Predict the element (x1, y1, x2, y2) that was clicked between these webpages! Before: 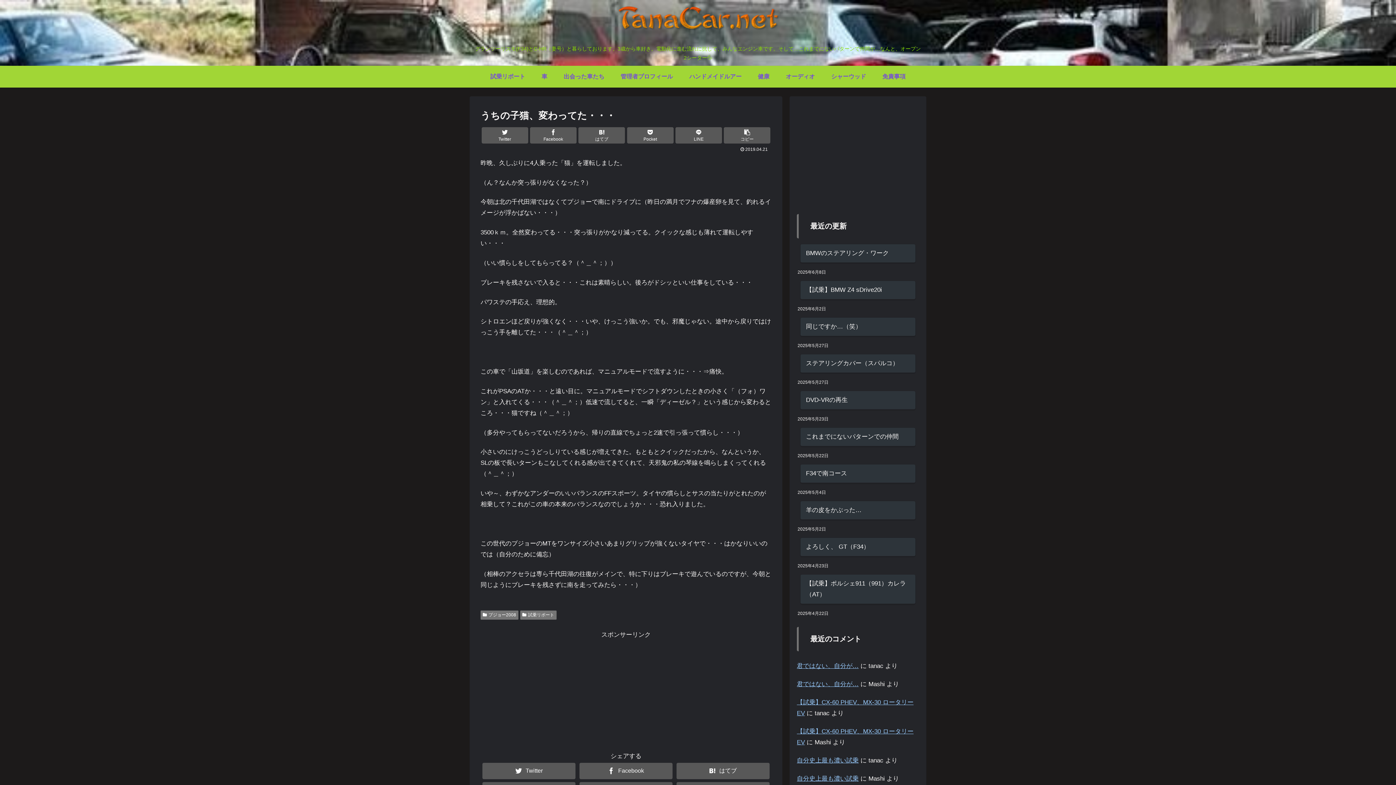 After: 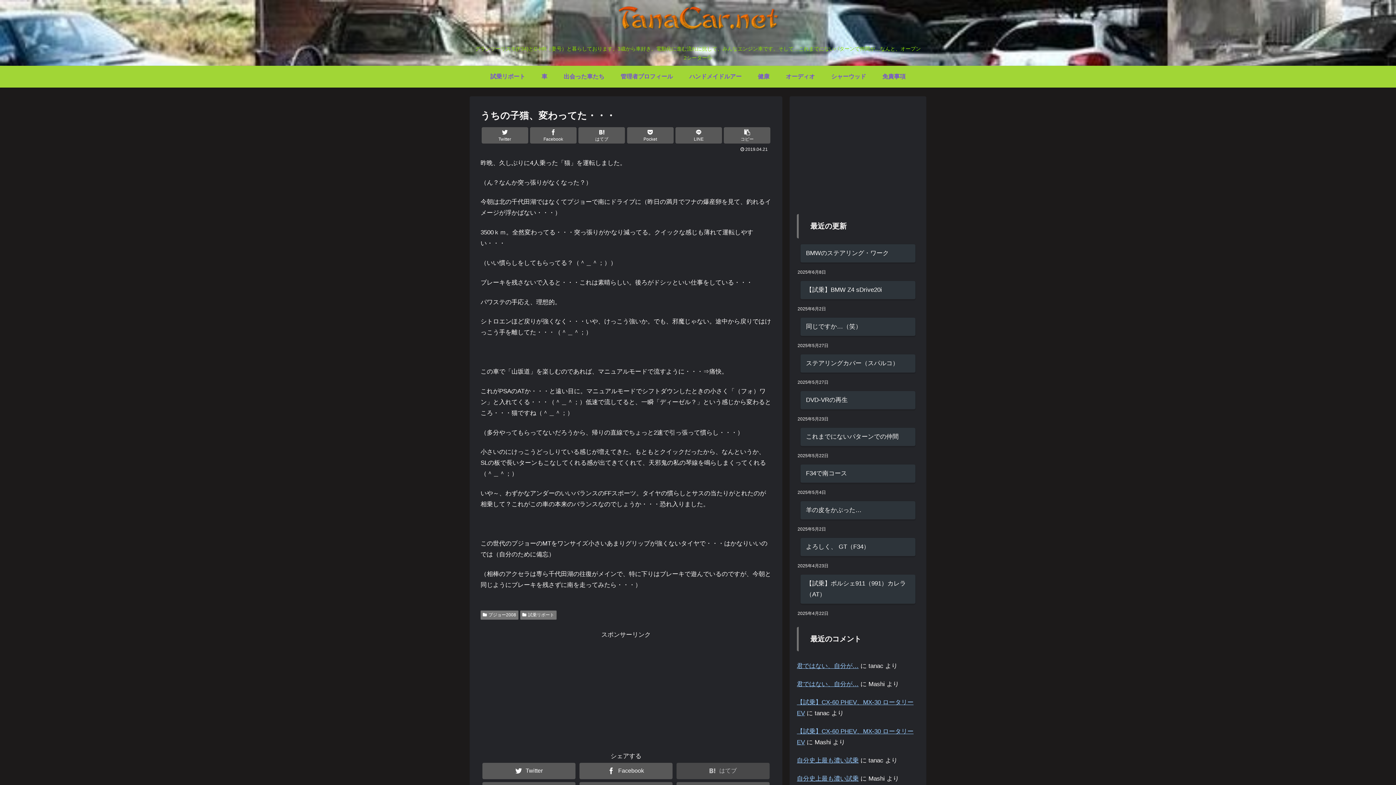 Action: label: はてブ bbox: (676, 763, 769, 779)